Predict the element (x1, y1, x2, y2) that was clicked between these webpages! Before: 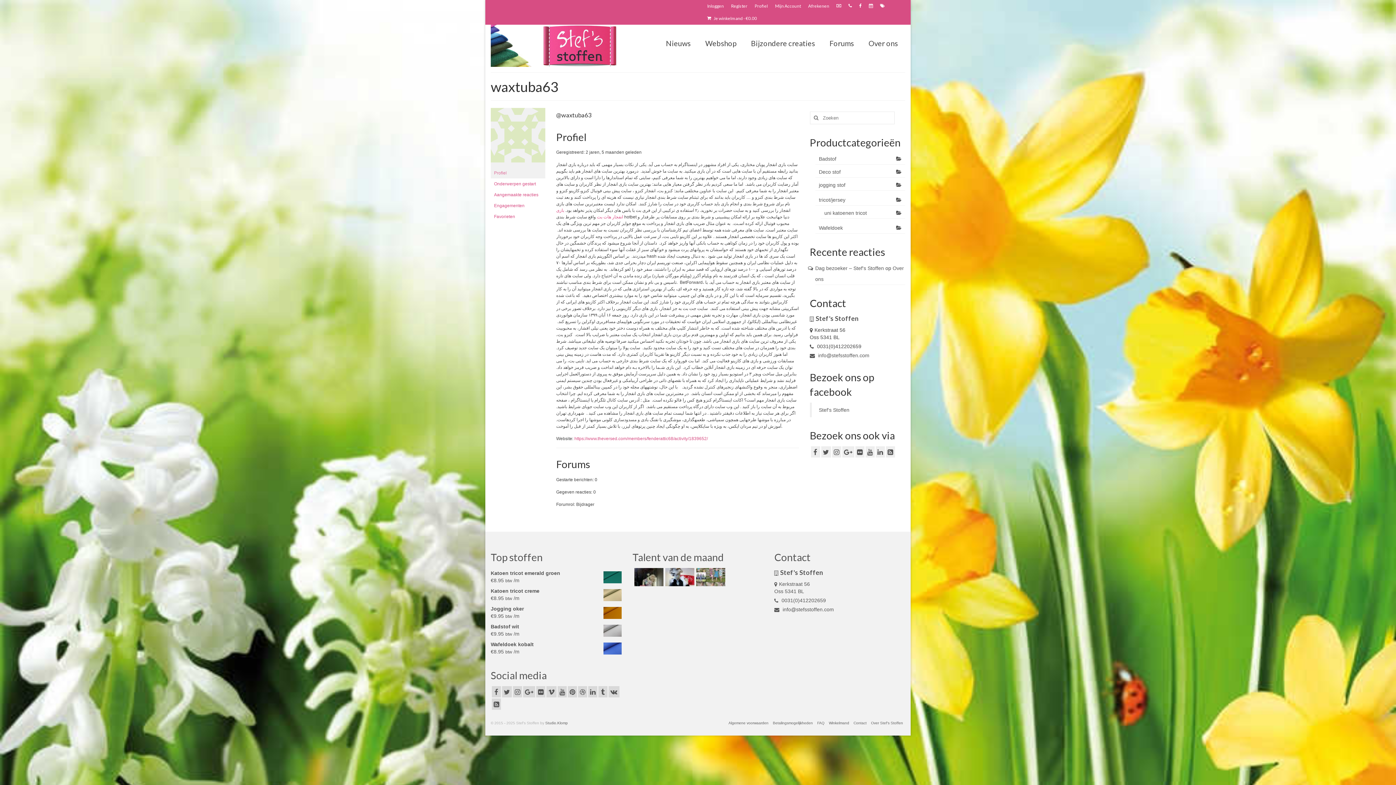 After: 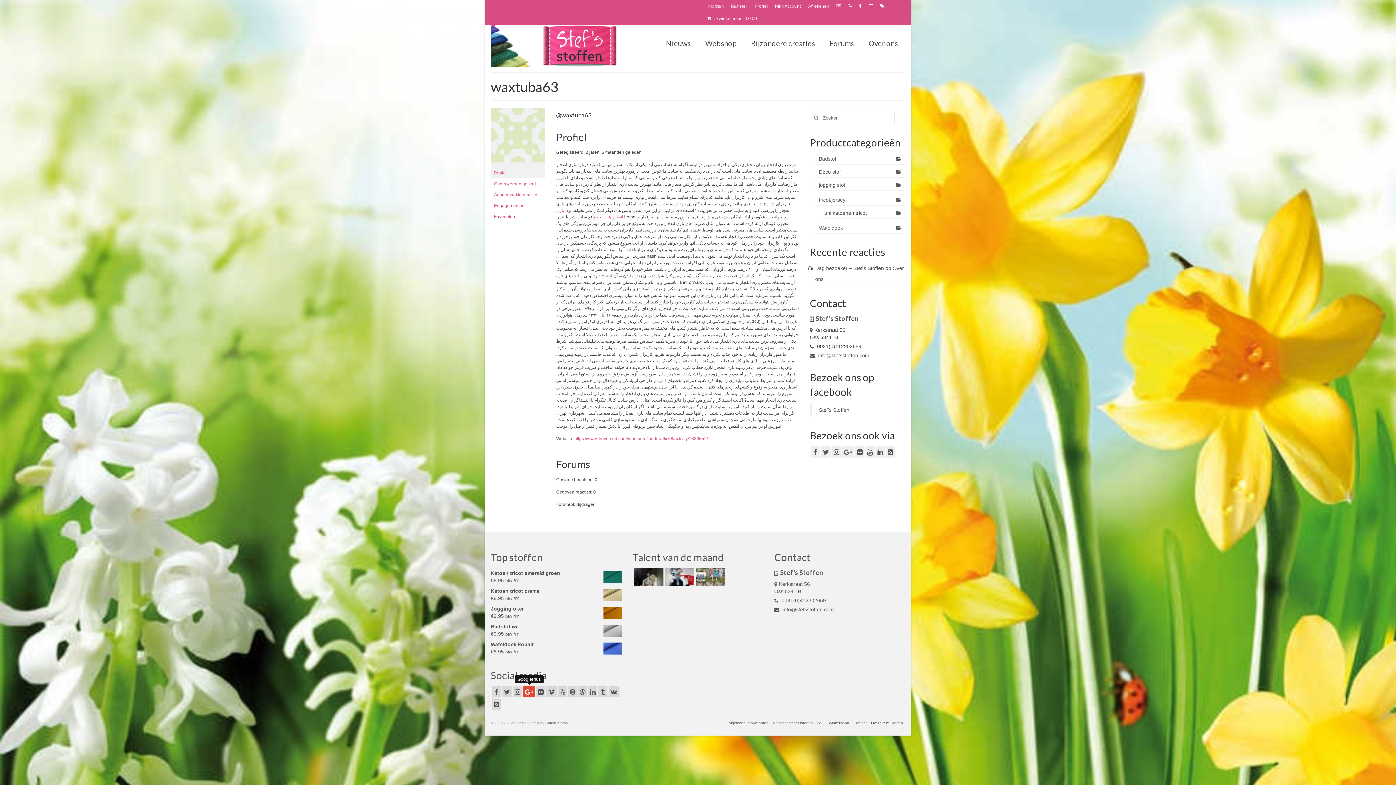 Action: bbox: (523, 686, 535, 697)